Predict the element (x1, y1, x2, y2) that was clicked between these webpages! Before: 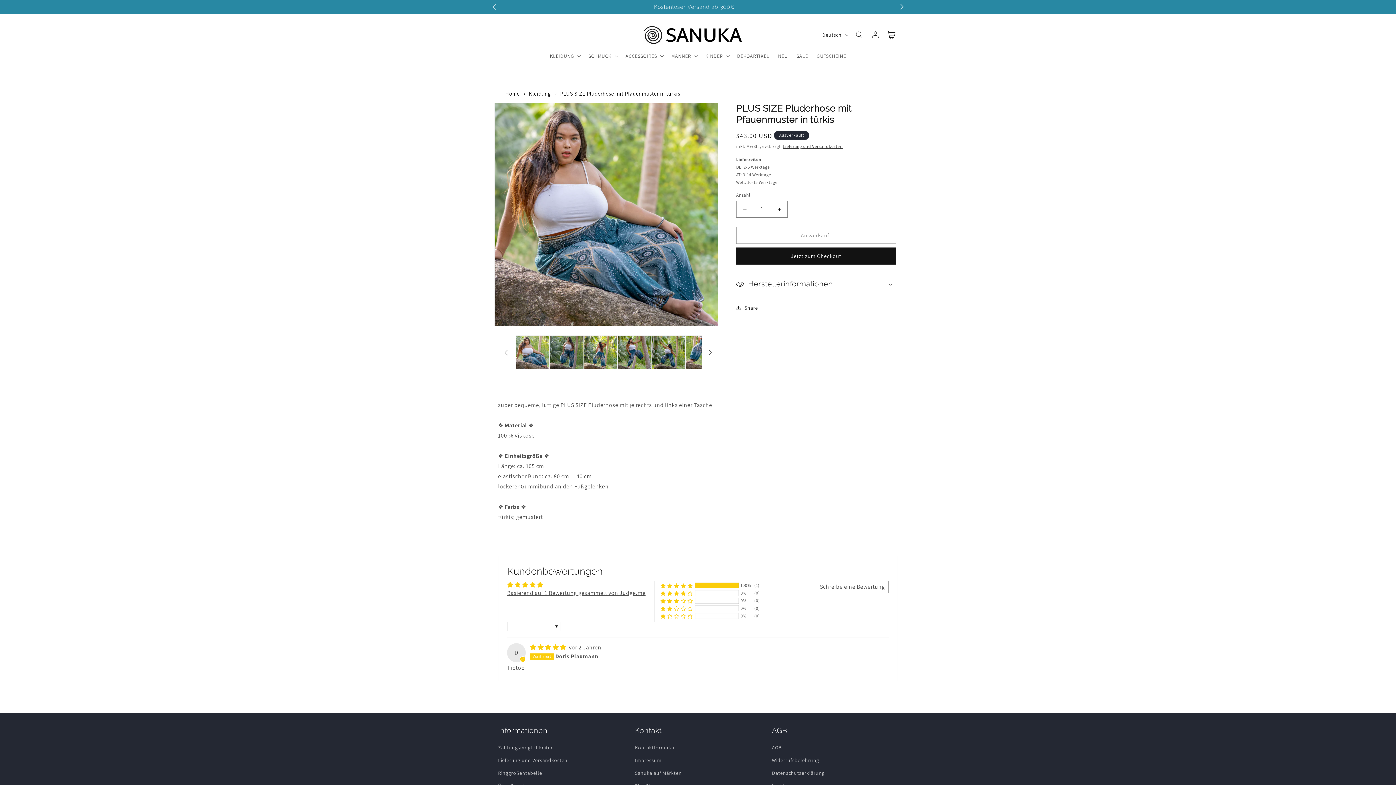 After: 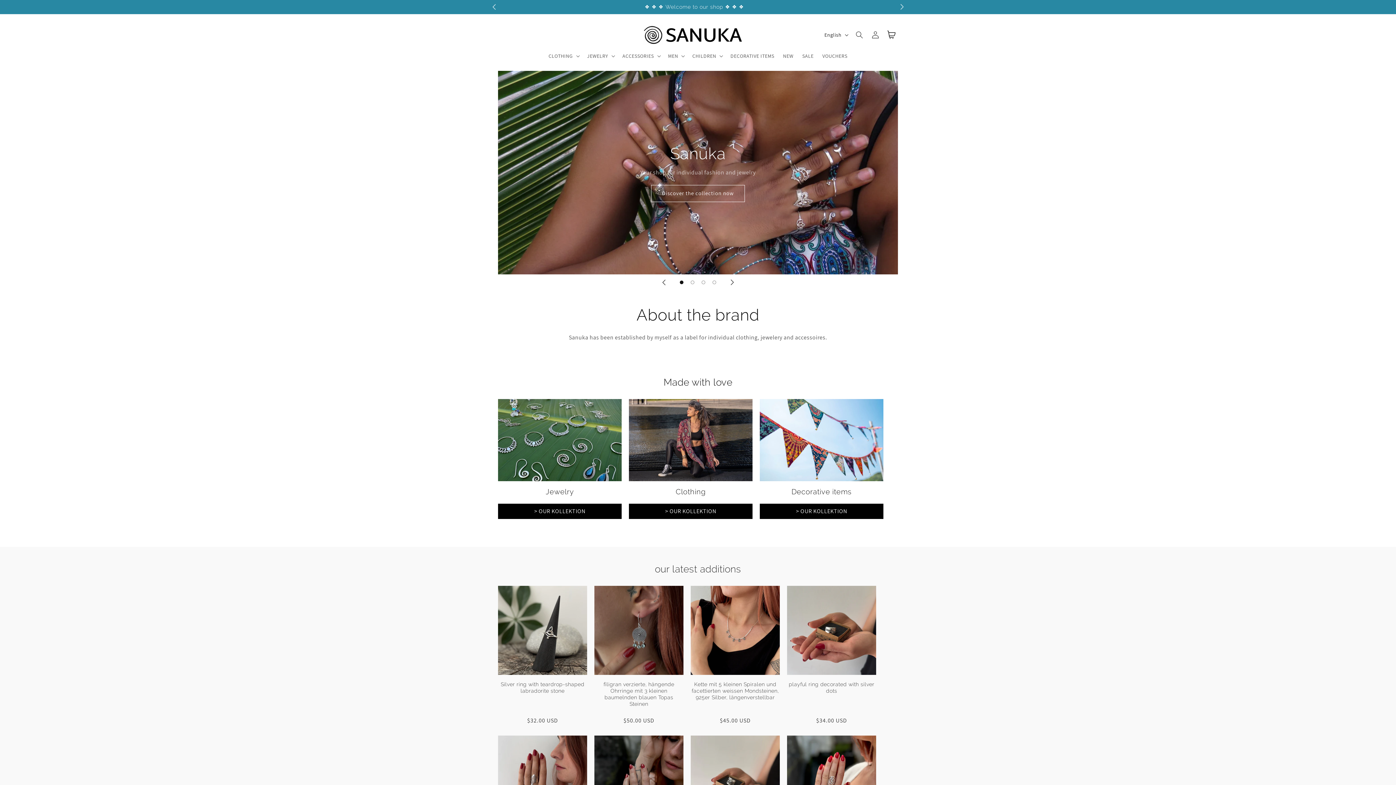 Action: label: Home bbox: (505, 90, 519, 97)